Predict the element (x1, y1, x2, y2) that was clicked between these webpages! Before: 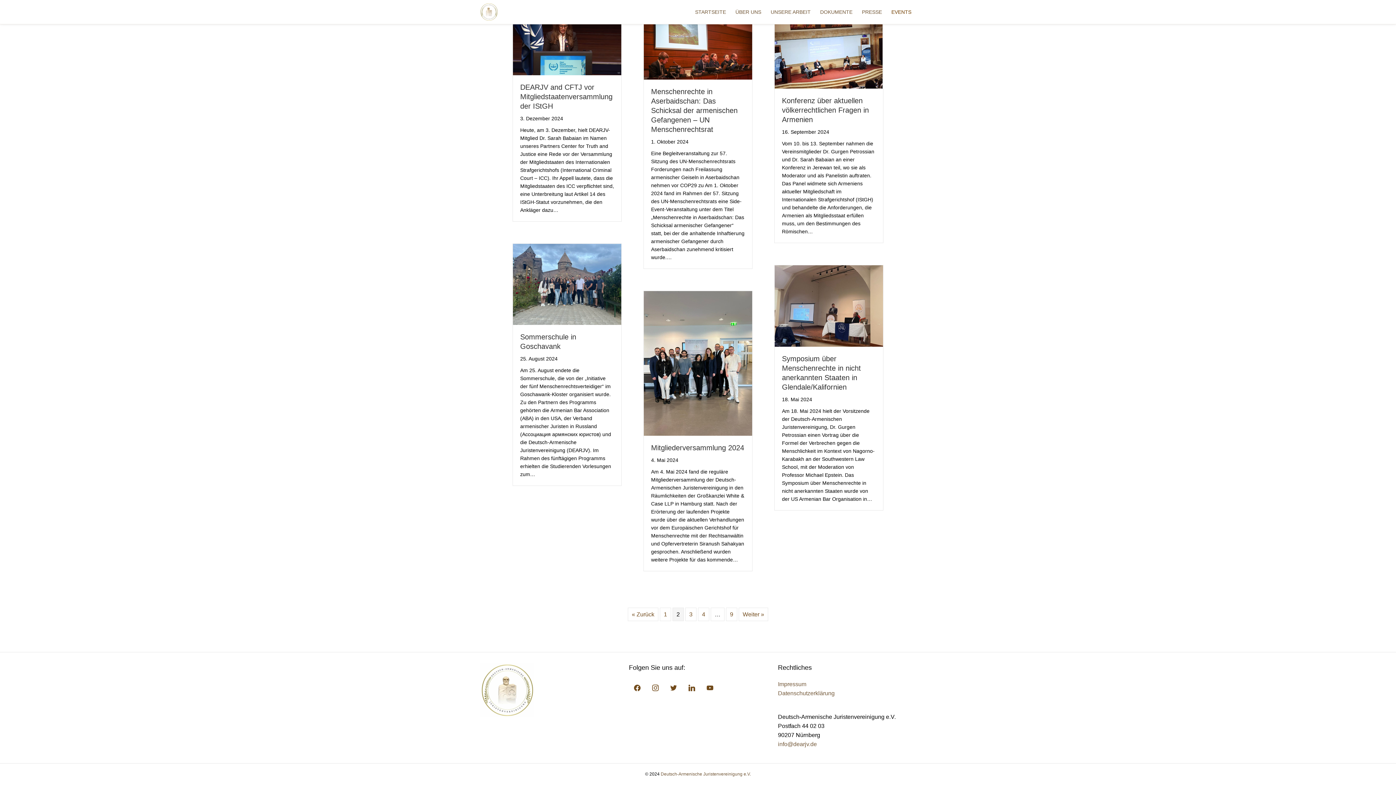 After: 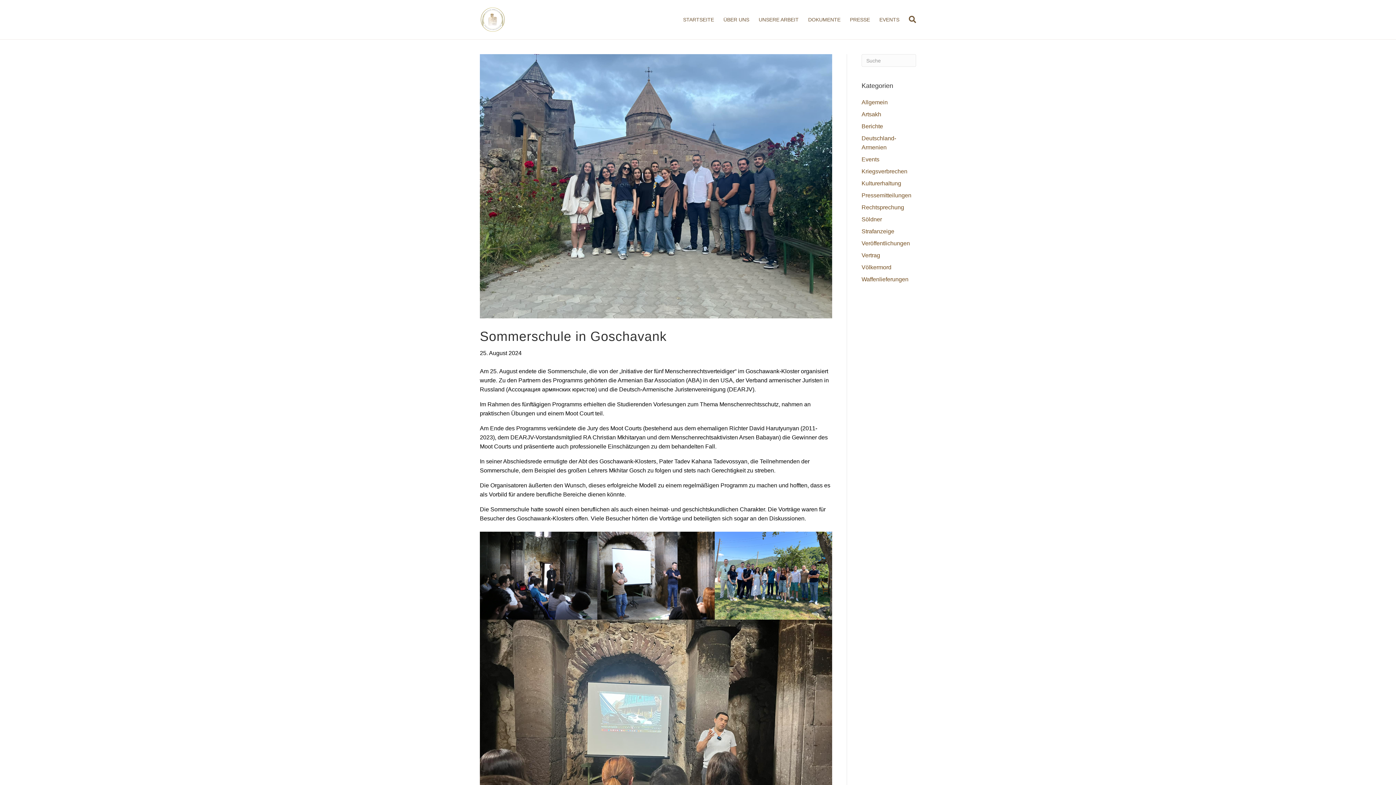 Action: bbox: (513, 280, 621, 287)